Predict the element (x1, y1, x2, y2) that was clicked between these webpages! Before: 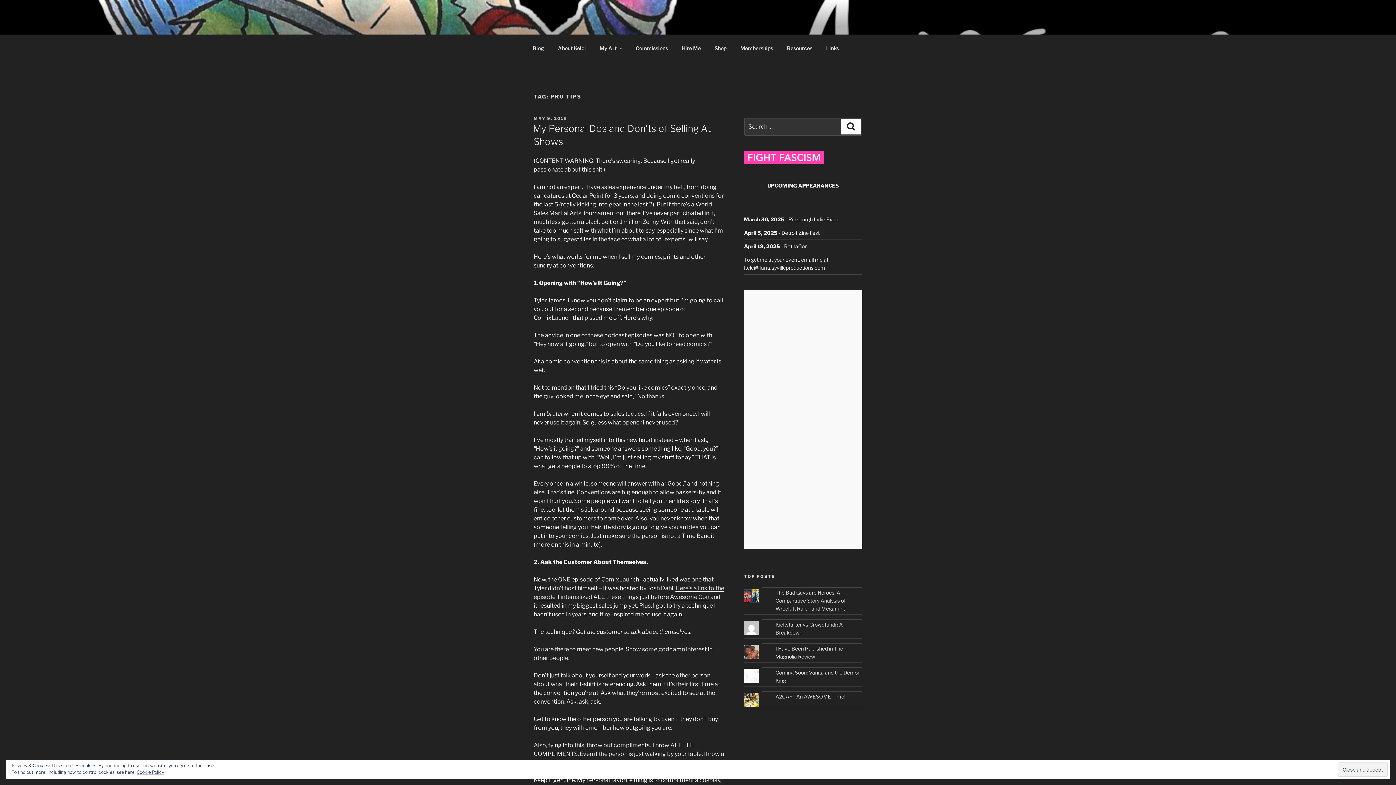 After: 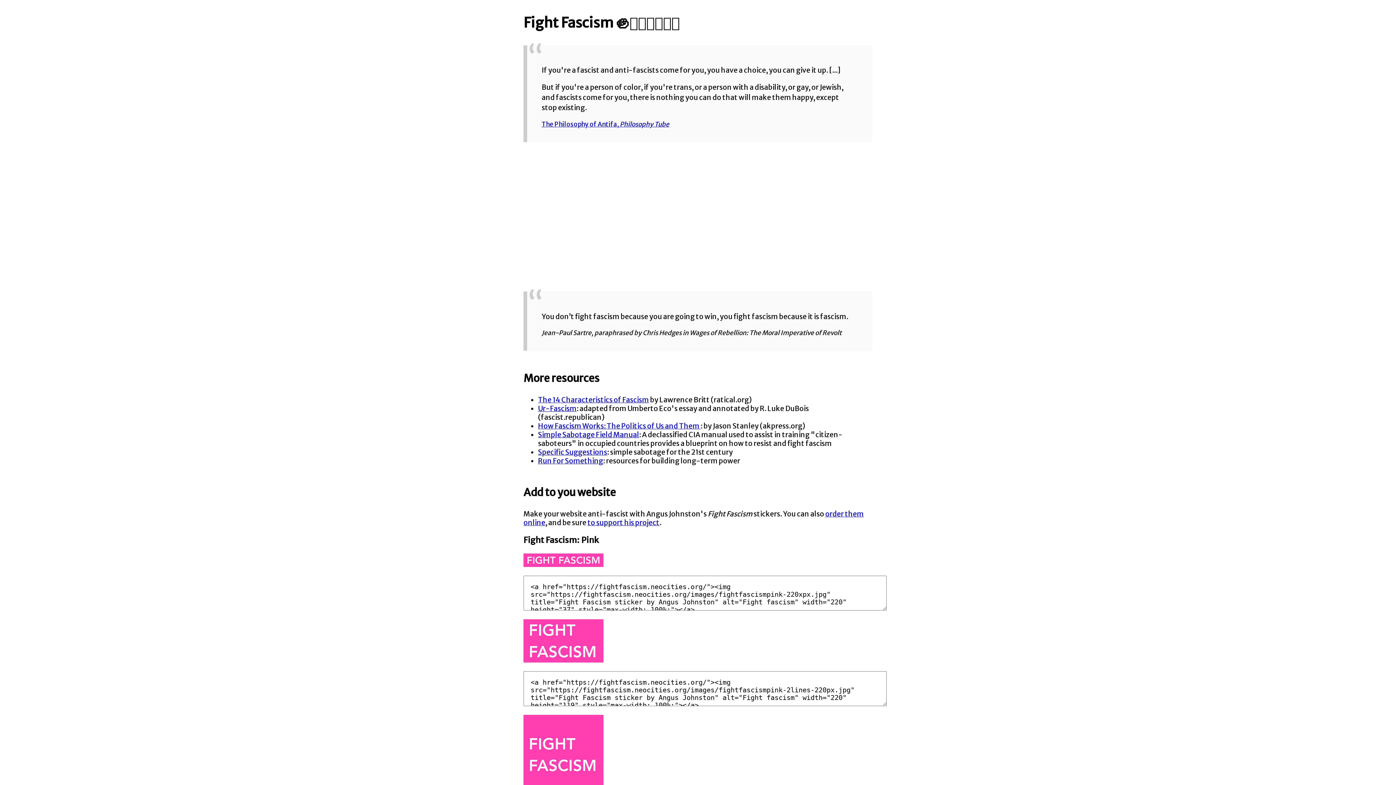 Action: bbox: (744, 159, 824, 165)